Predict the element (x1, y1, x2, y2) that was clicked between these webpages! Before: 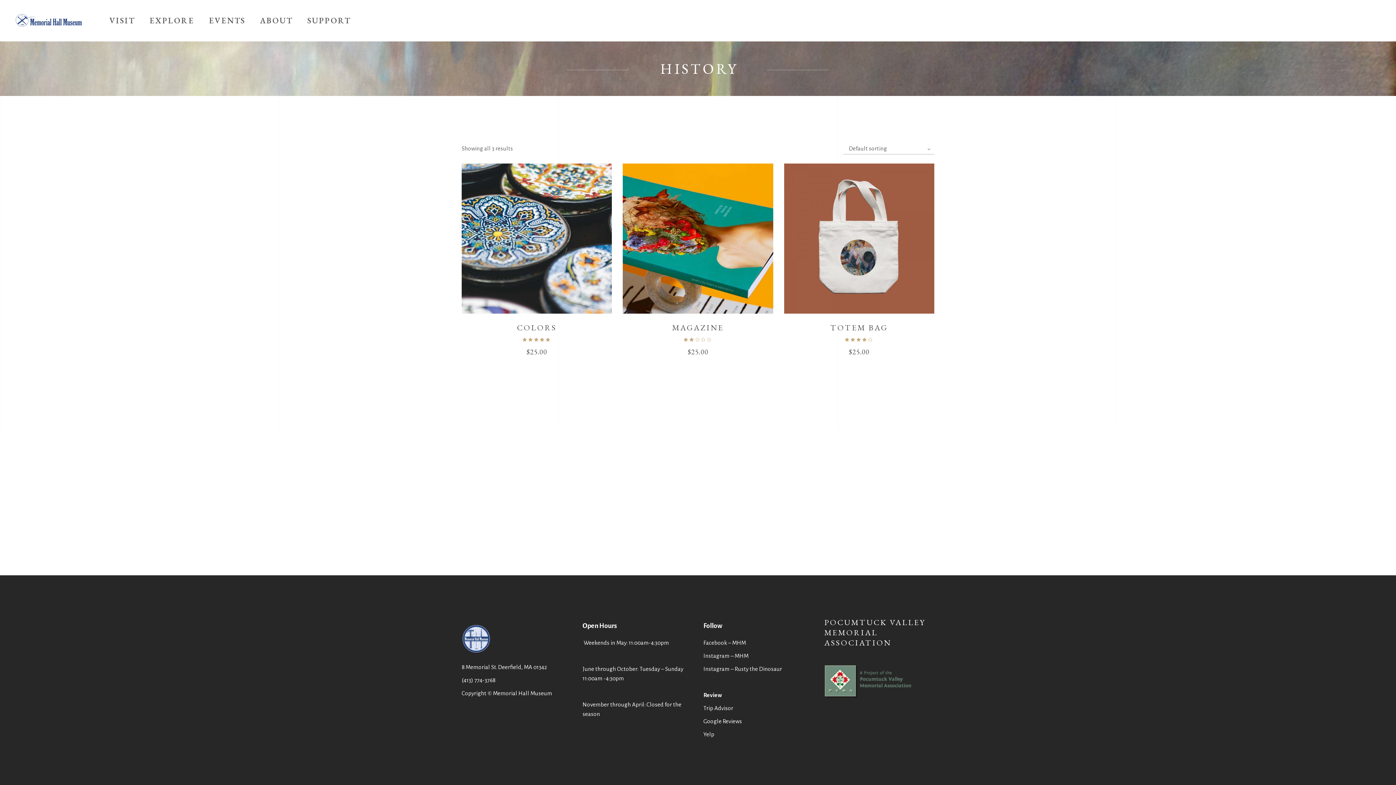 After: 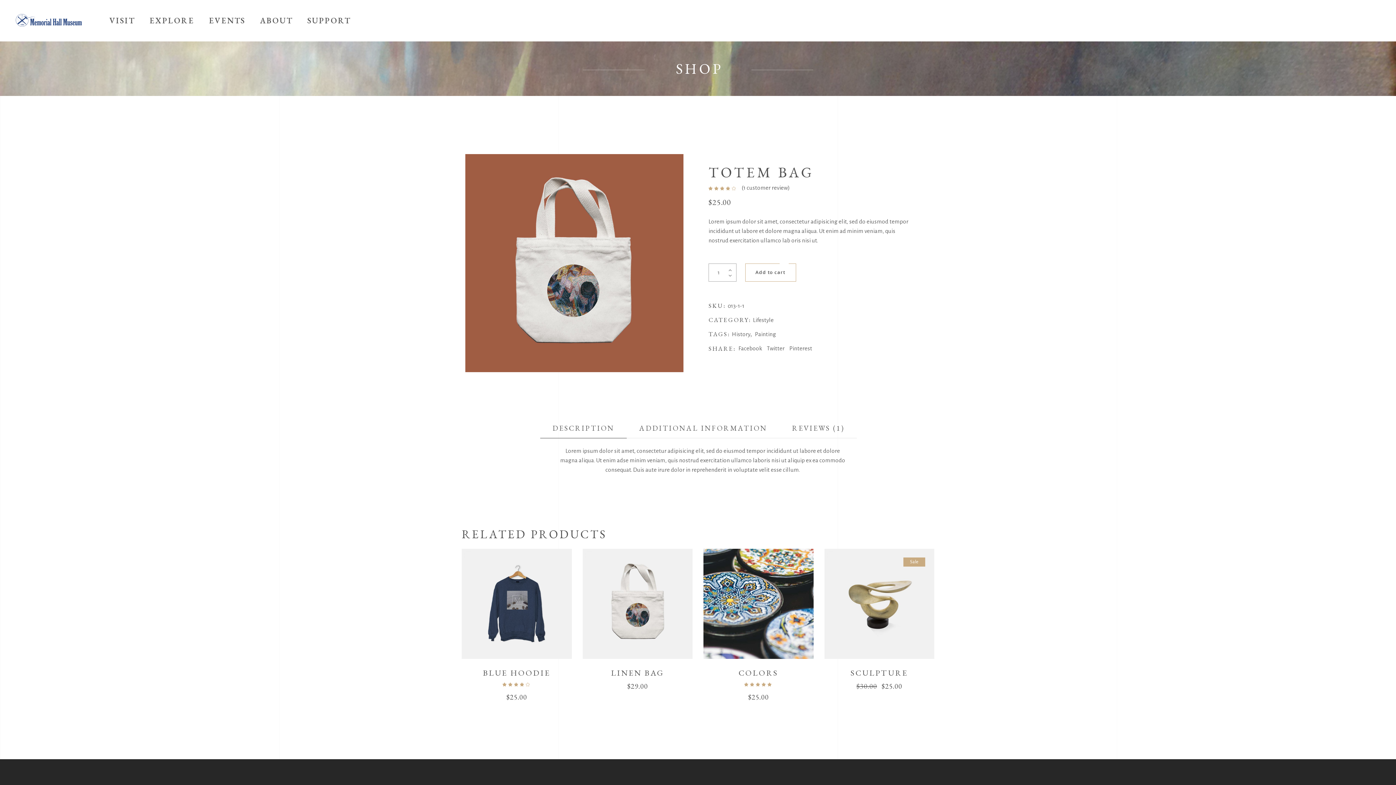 Action: bbox: (778, 163, 939, 364)